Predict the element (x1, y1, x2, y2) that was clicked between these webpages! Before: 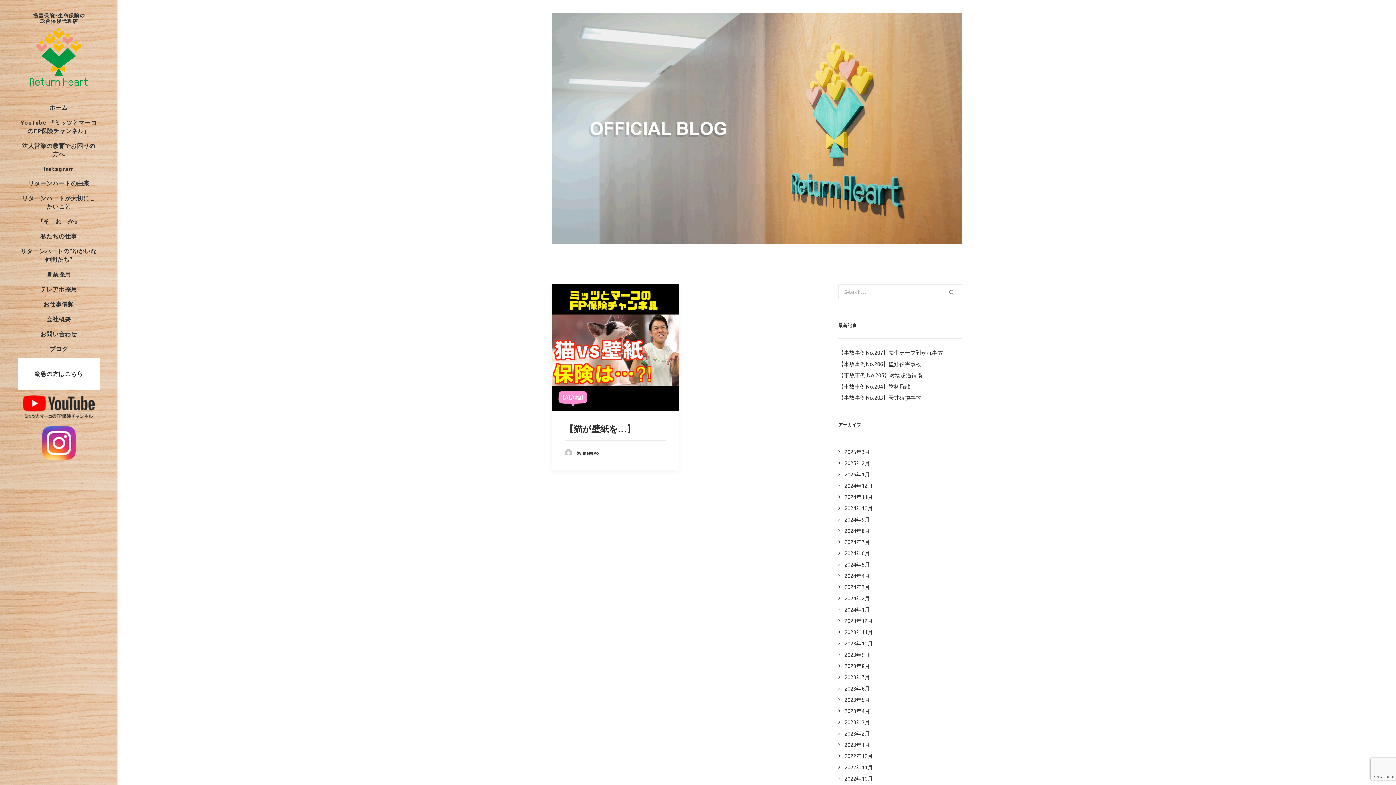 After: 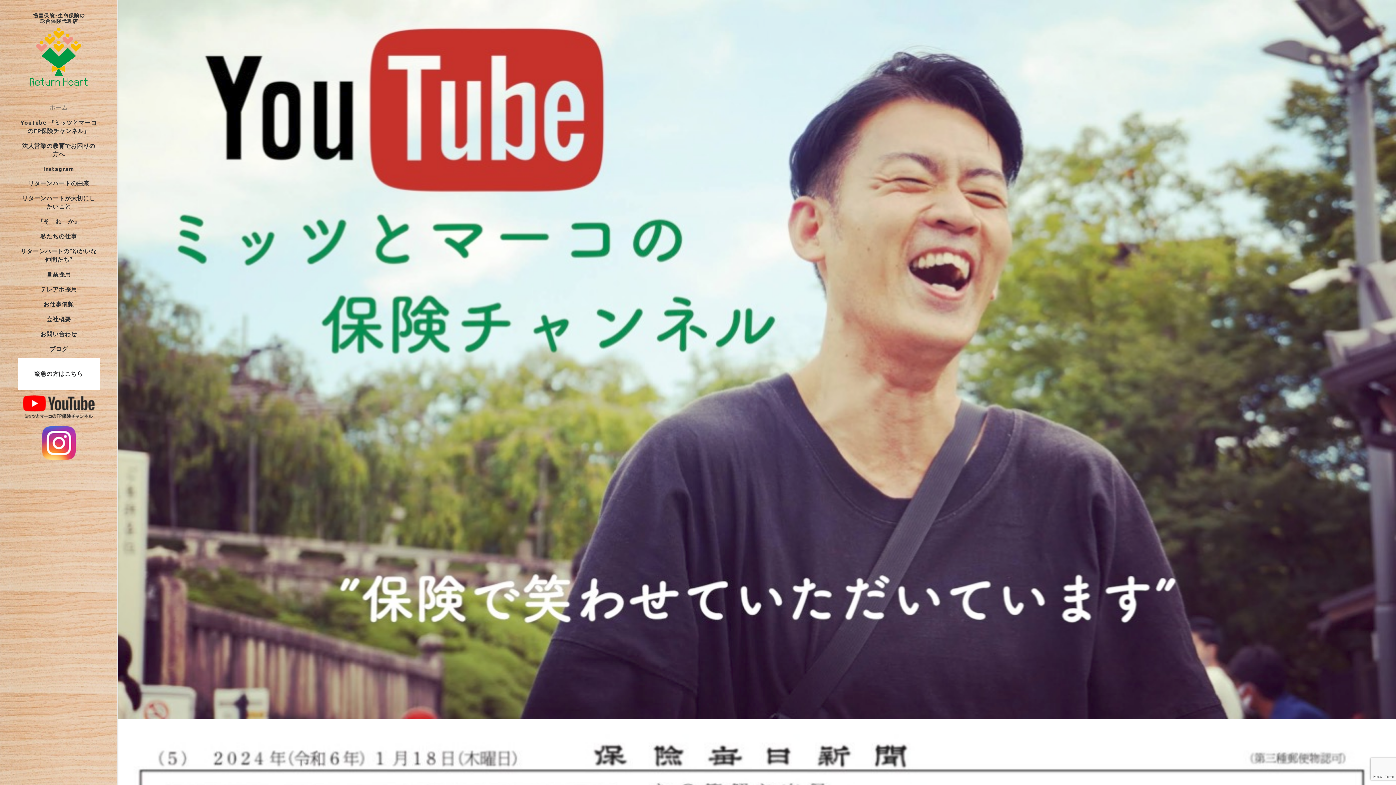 Action: bbox: (19, 13, 97, 85) label: 新宿区市ヶ谷の総合保険代理店　株式会社リターンハート